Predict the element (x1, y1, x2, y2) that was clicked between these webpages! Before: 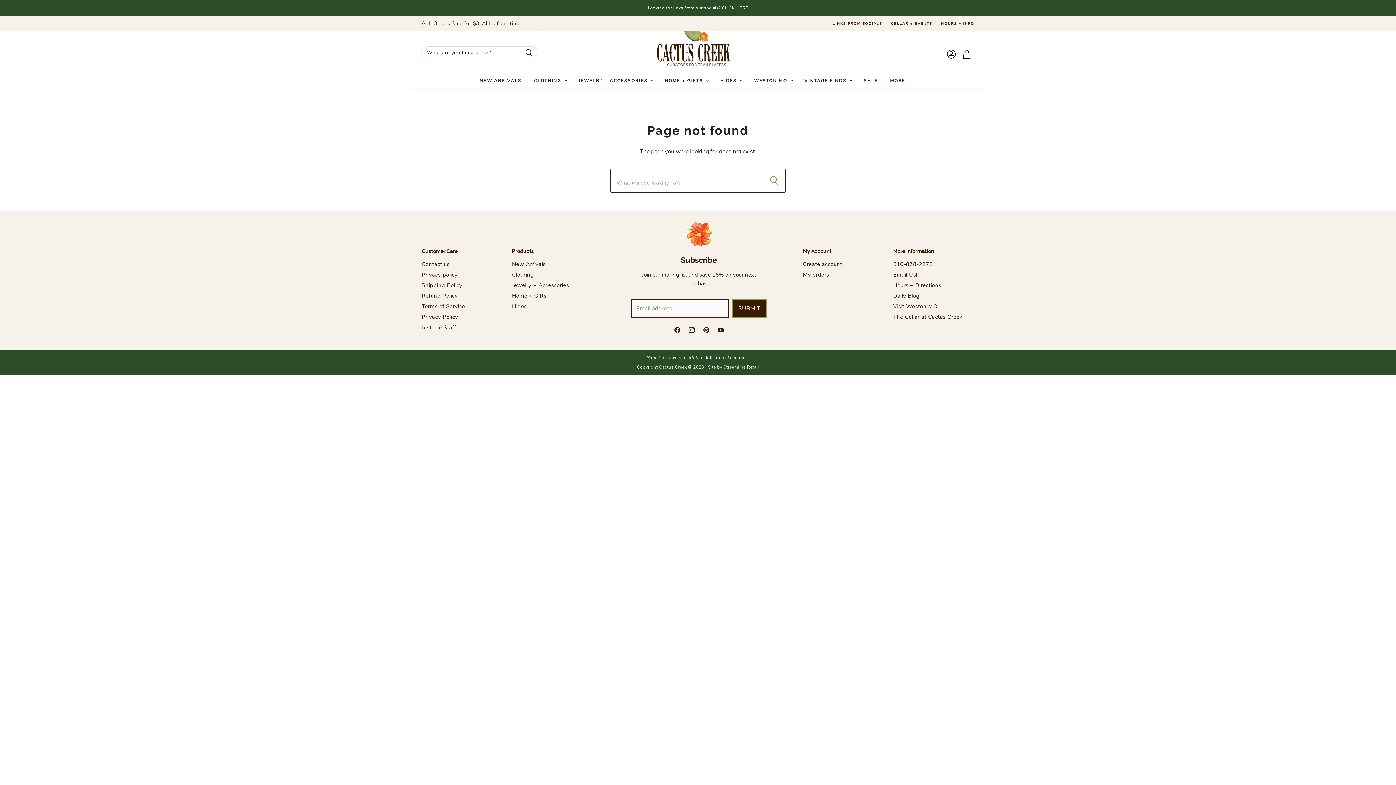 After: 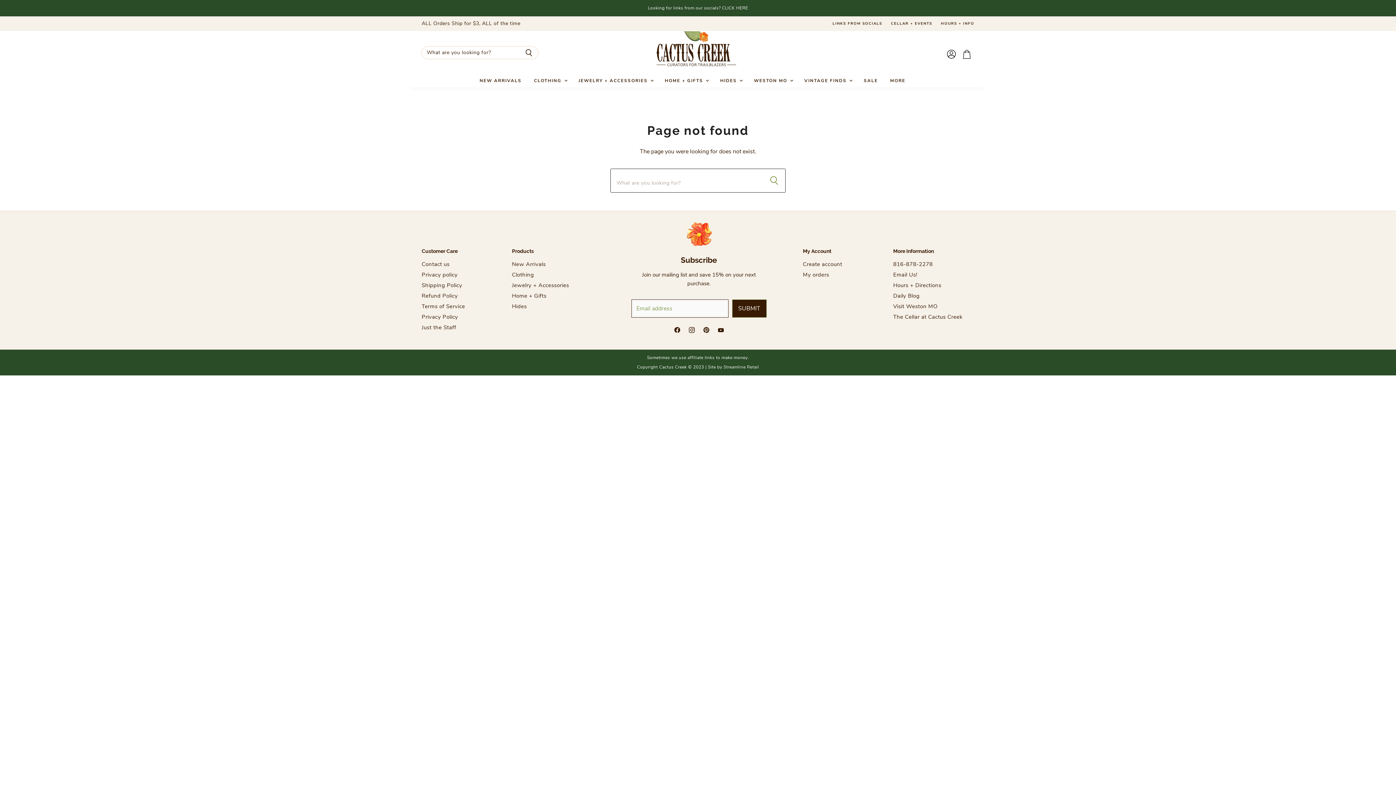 Action: bbox: (685, 325, 698, 338) label: Find us on Instagram